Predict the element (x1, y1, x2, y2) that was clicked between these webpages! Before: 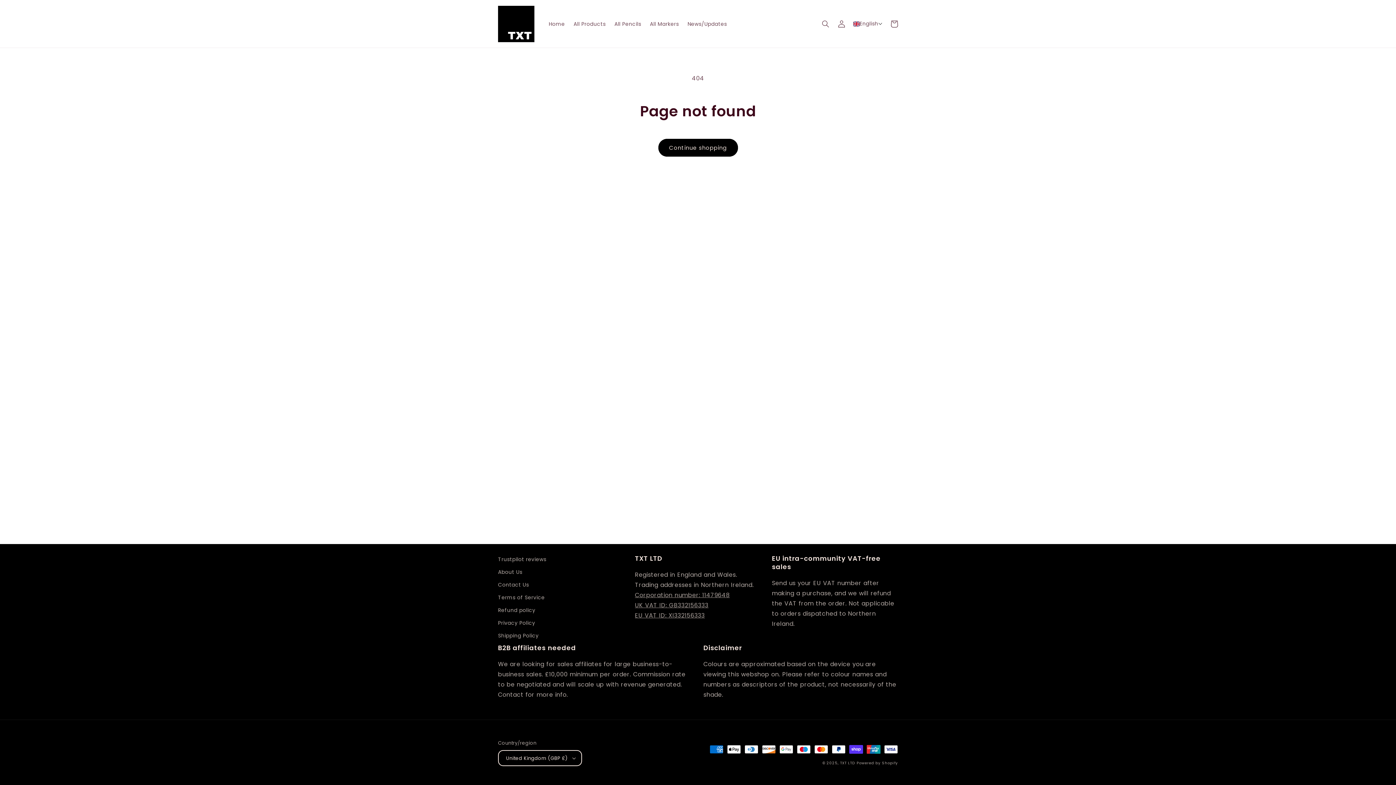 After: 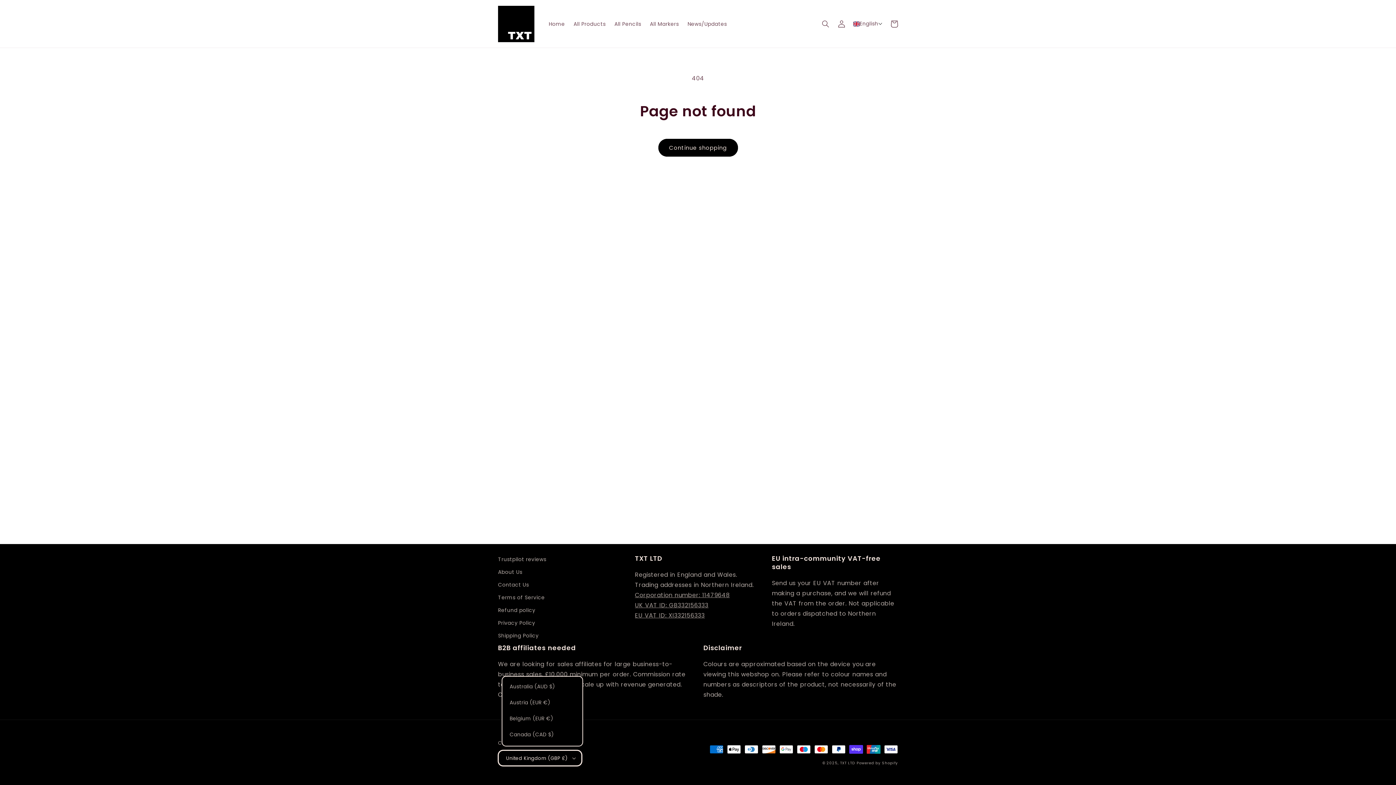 Action: bbox: (498, 750, 582, 766) label: United Kingdom (GBP £)